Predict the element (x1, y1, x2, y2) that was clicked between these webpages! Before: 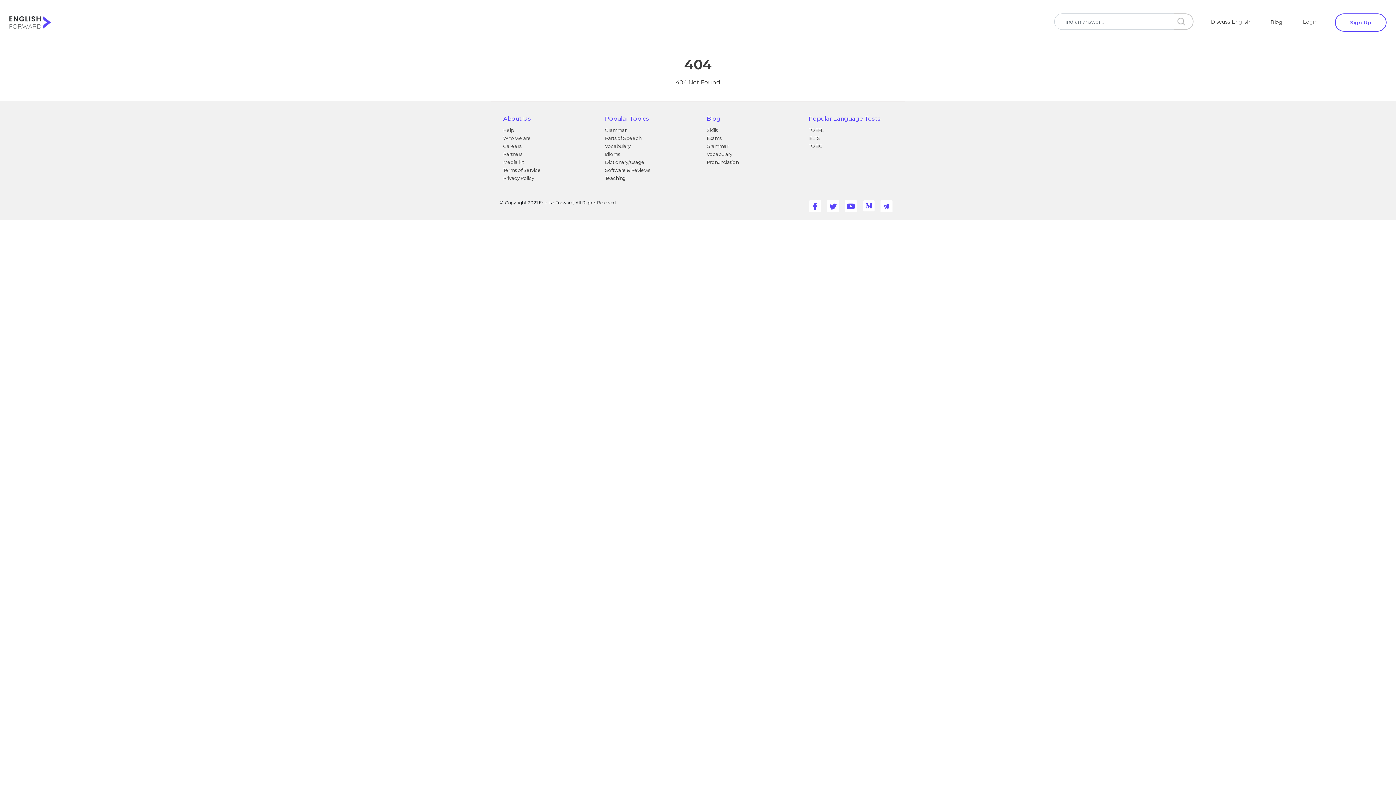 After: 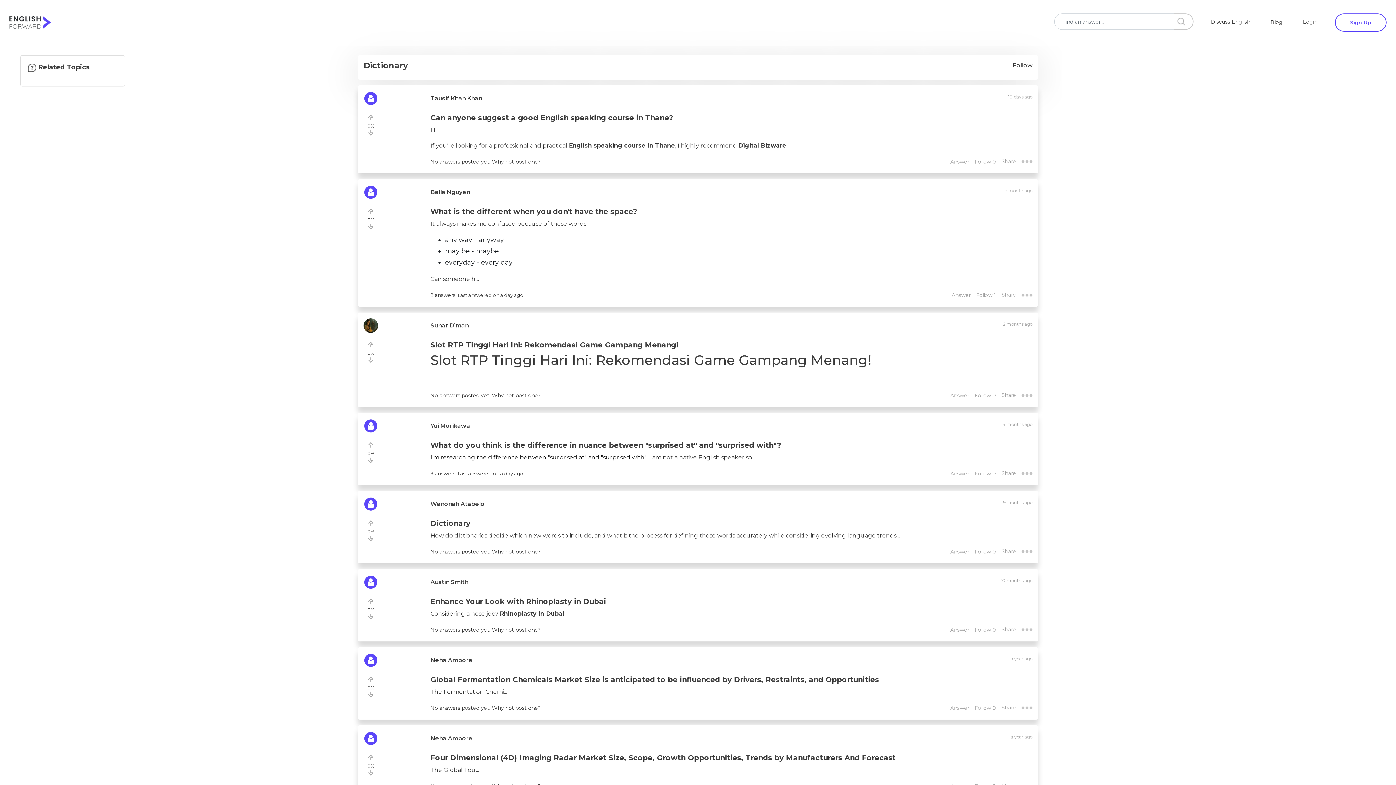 Action: bbox: (605, 159, 644, 165) label: Dictionary/Usage